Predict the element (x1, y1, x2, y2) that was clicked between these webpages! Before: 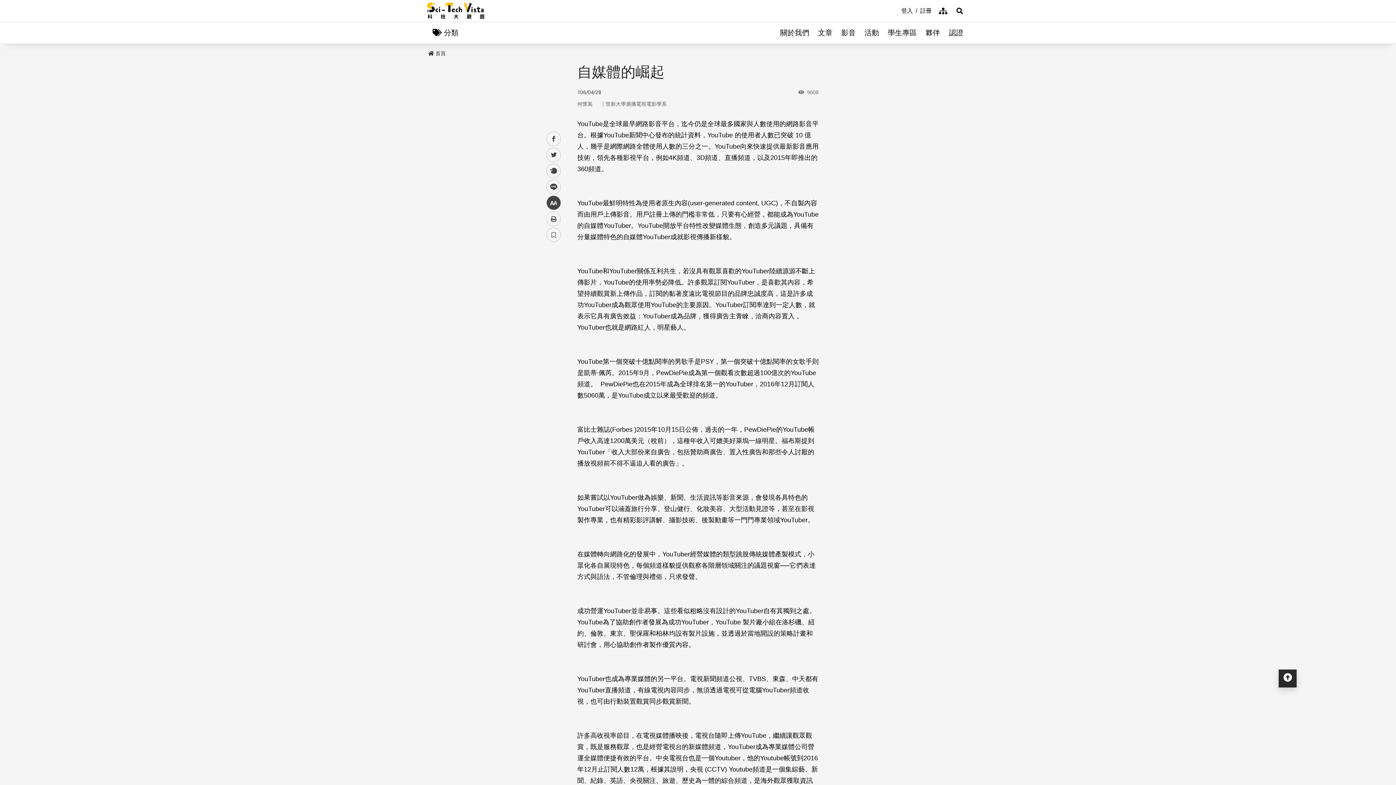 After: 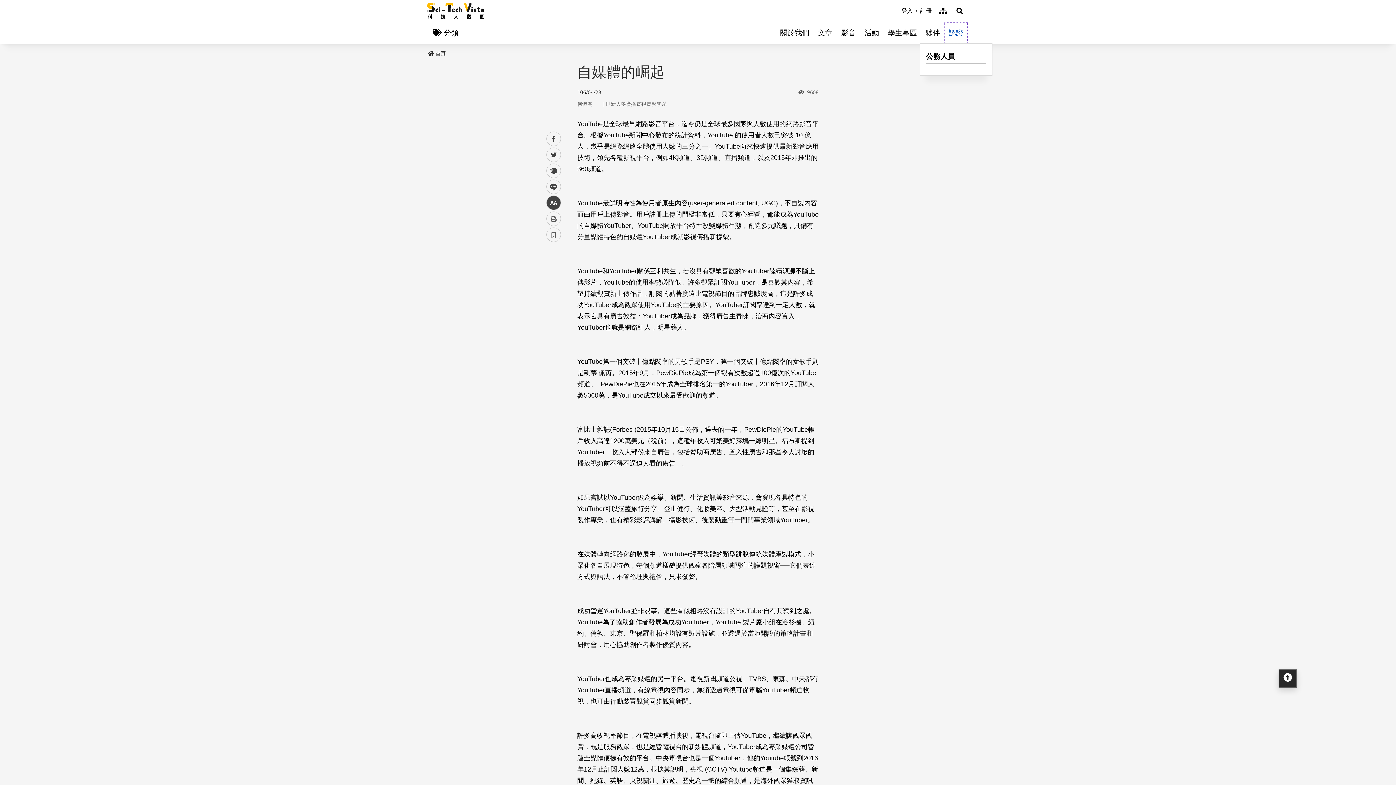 Action: label: 認證 bbox: (944, 21, 968, 43)